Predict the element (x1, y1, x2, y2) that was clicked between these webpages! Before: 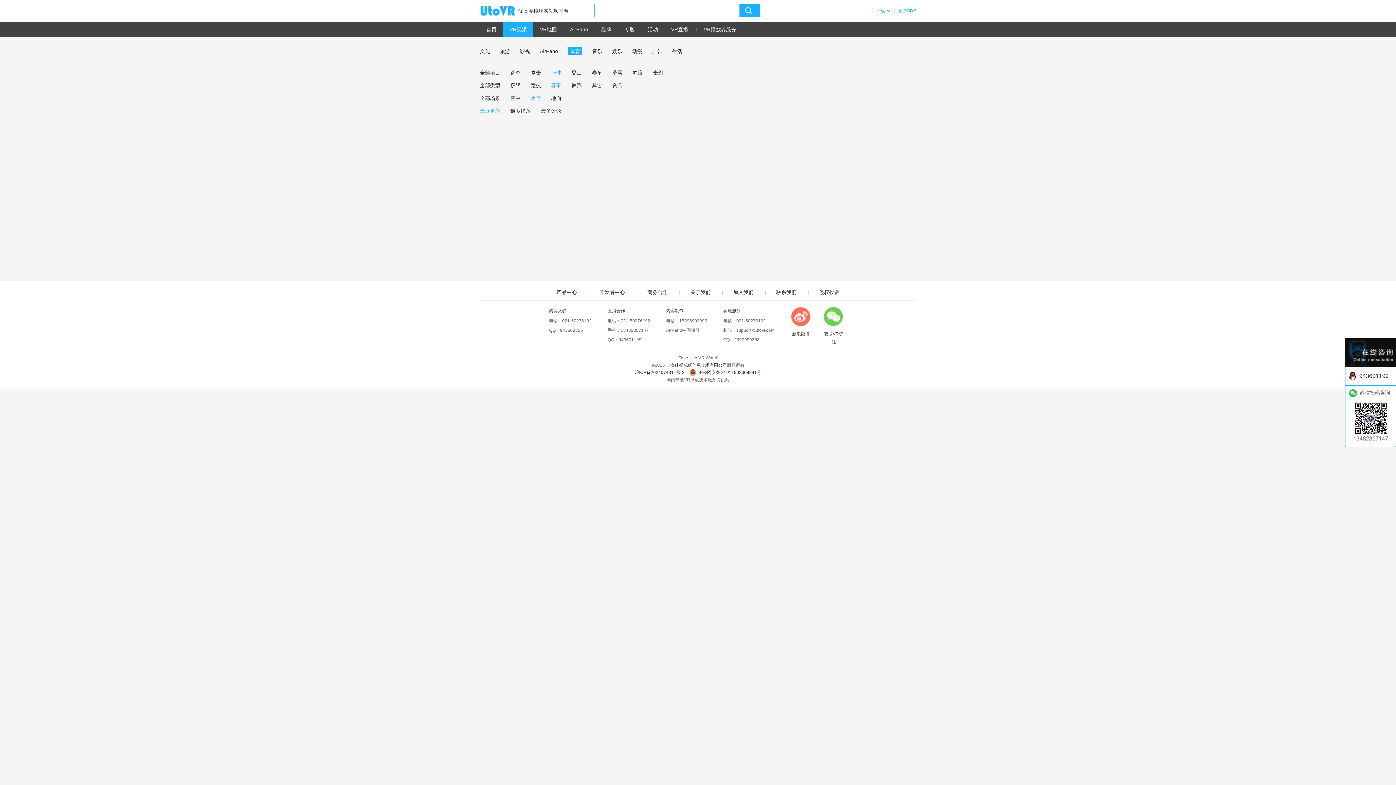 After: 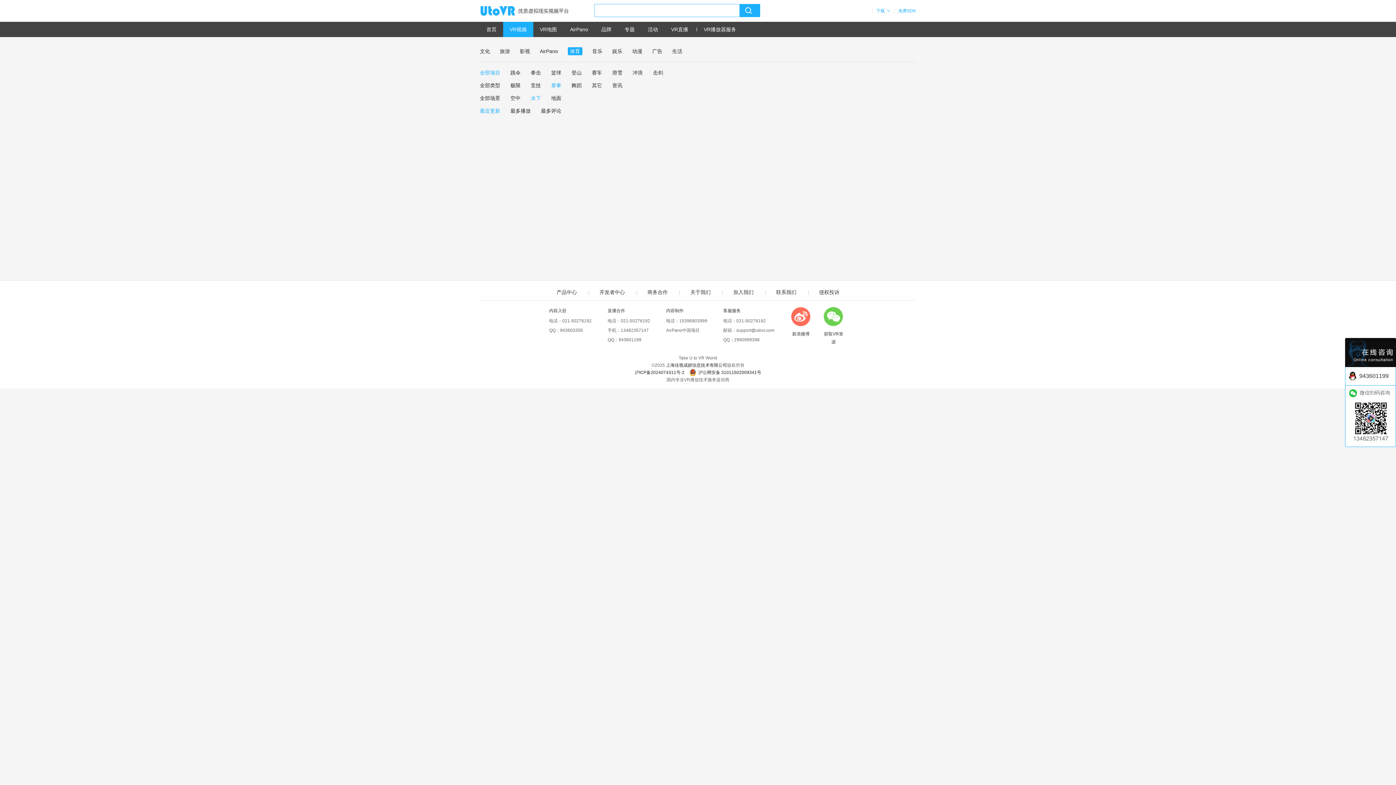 Action: bbox: (480, 69, 500, 75) label: 全部项目